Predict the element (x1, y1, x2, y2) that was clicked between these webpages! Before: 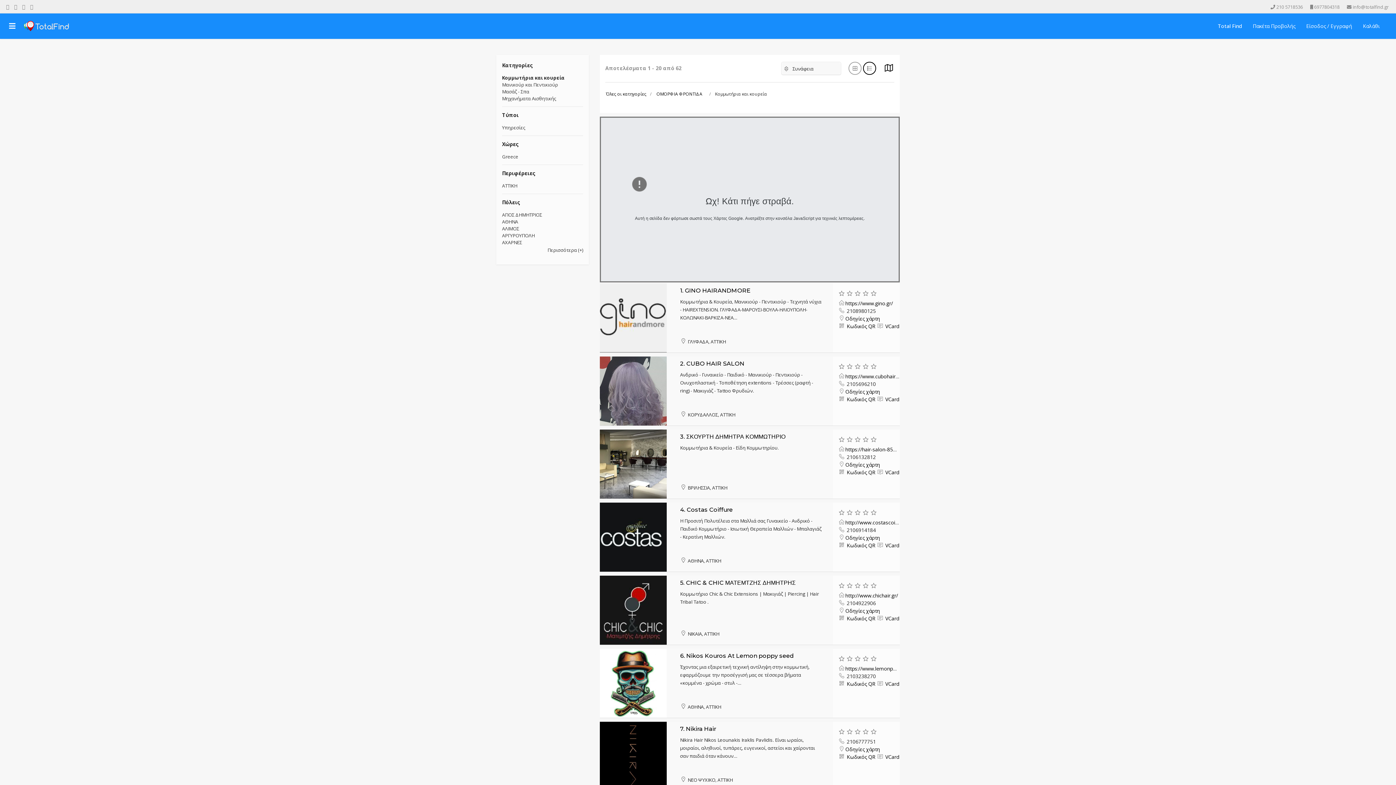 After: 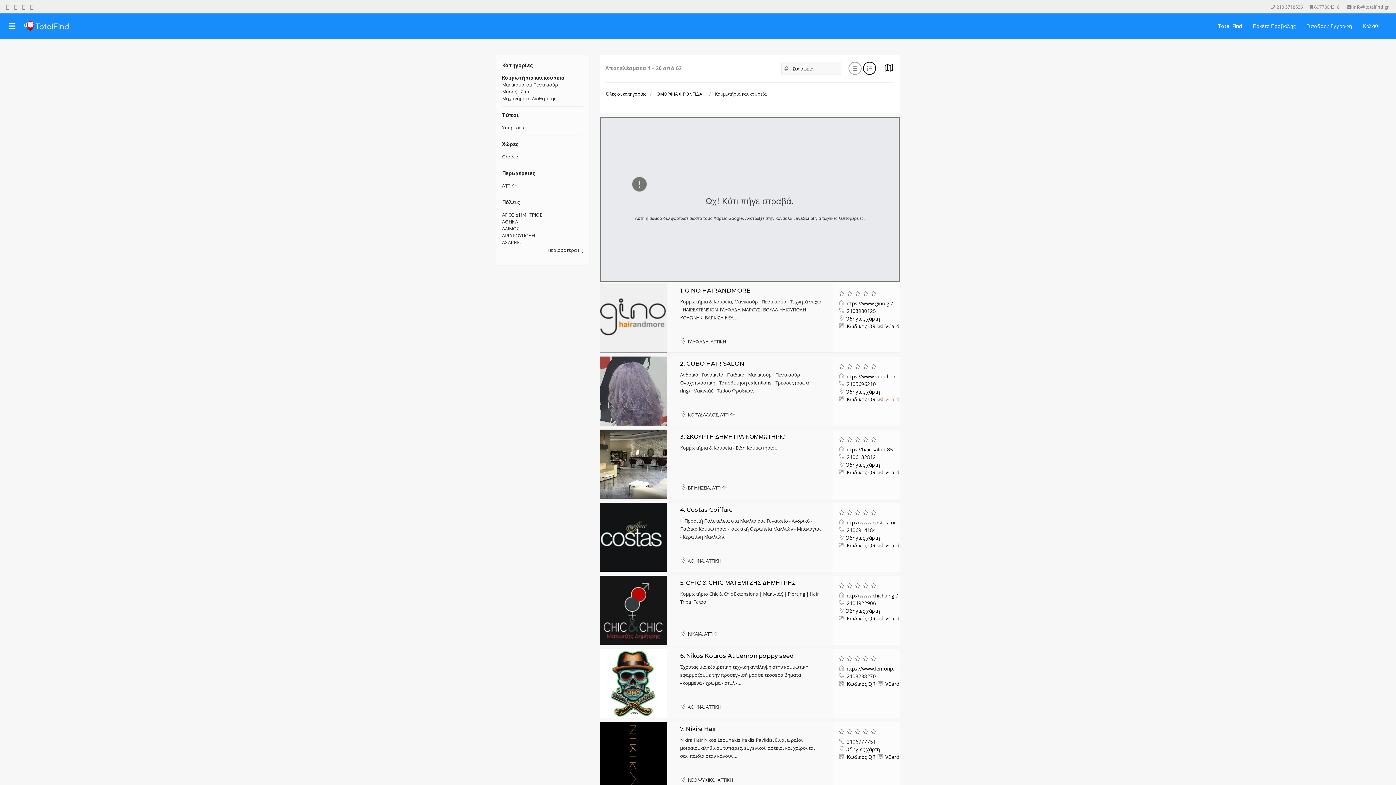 Action: bbox: (884, 395, 899, 402) label:  VCard